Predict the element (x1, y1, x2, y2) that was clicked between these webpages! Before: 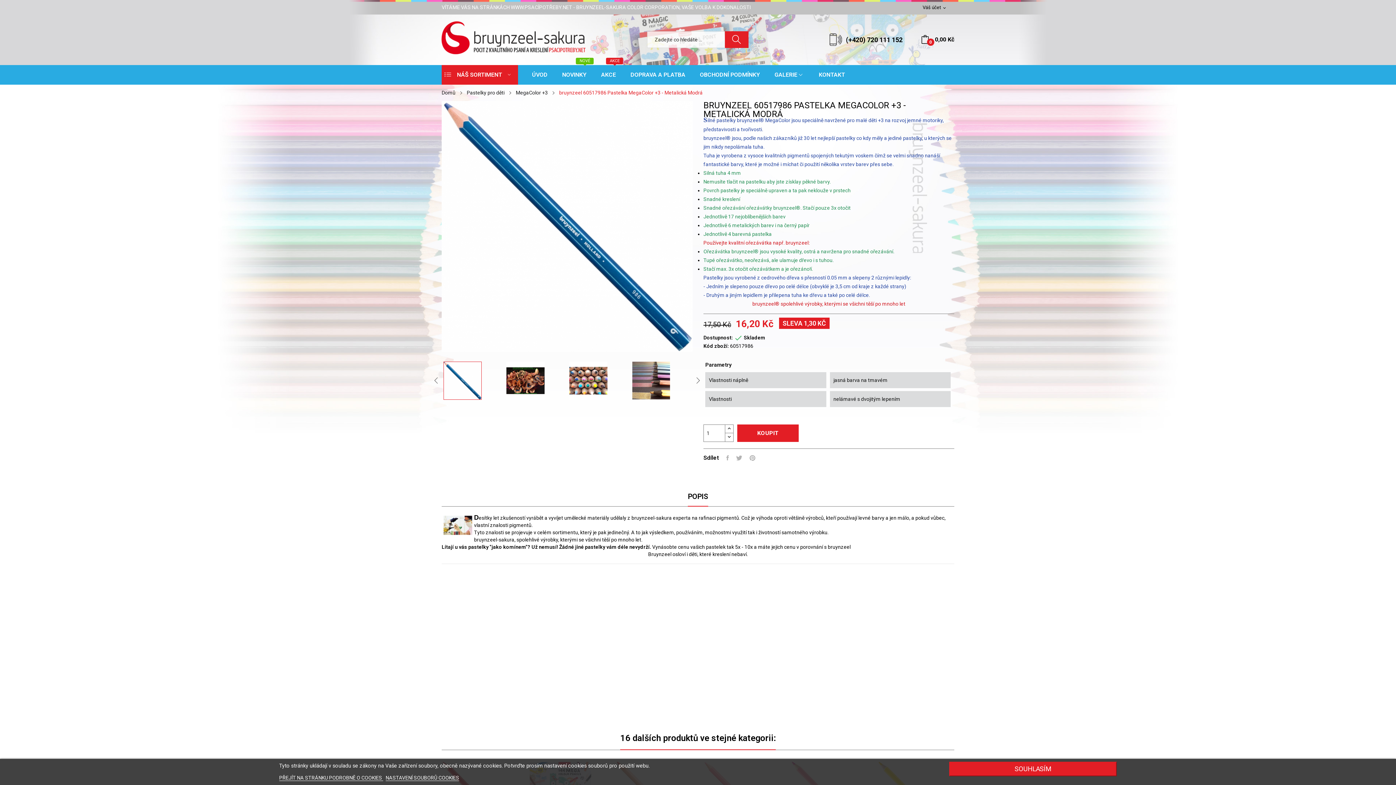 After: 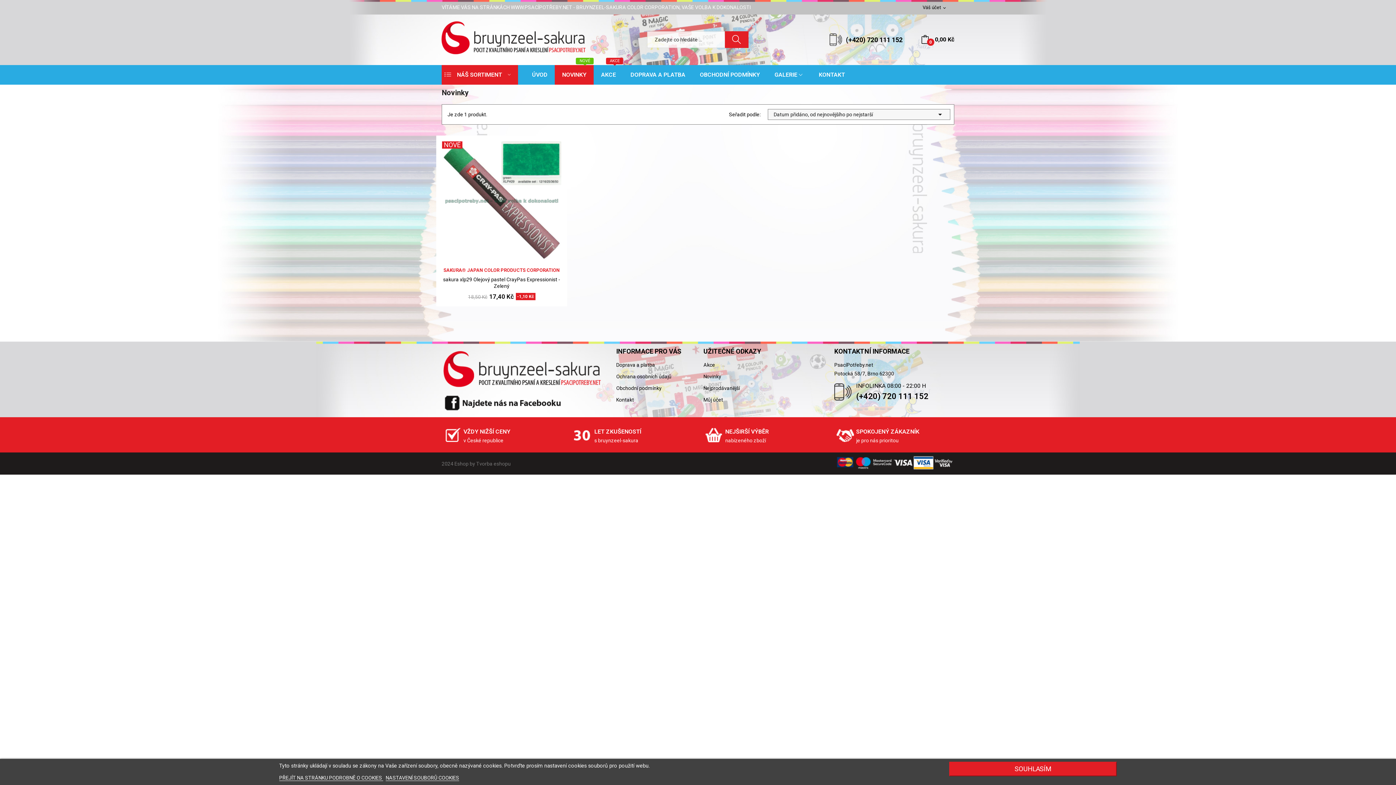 Action: bbox: (555, 65, 593, 84) label: NOVINKY
NOVÉ